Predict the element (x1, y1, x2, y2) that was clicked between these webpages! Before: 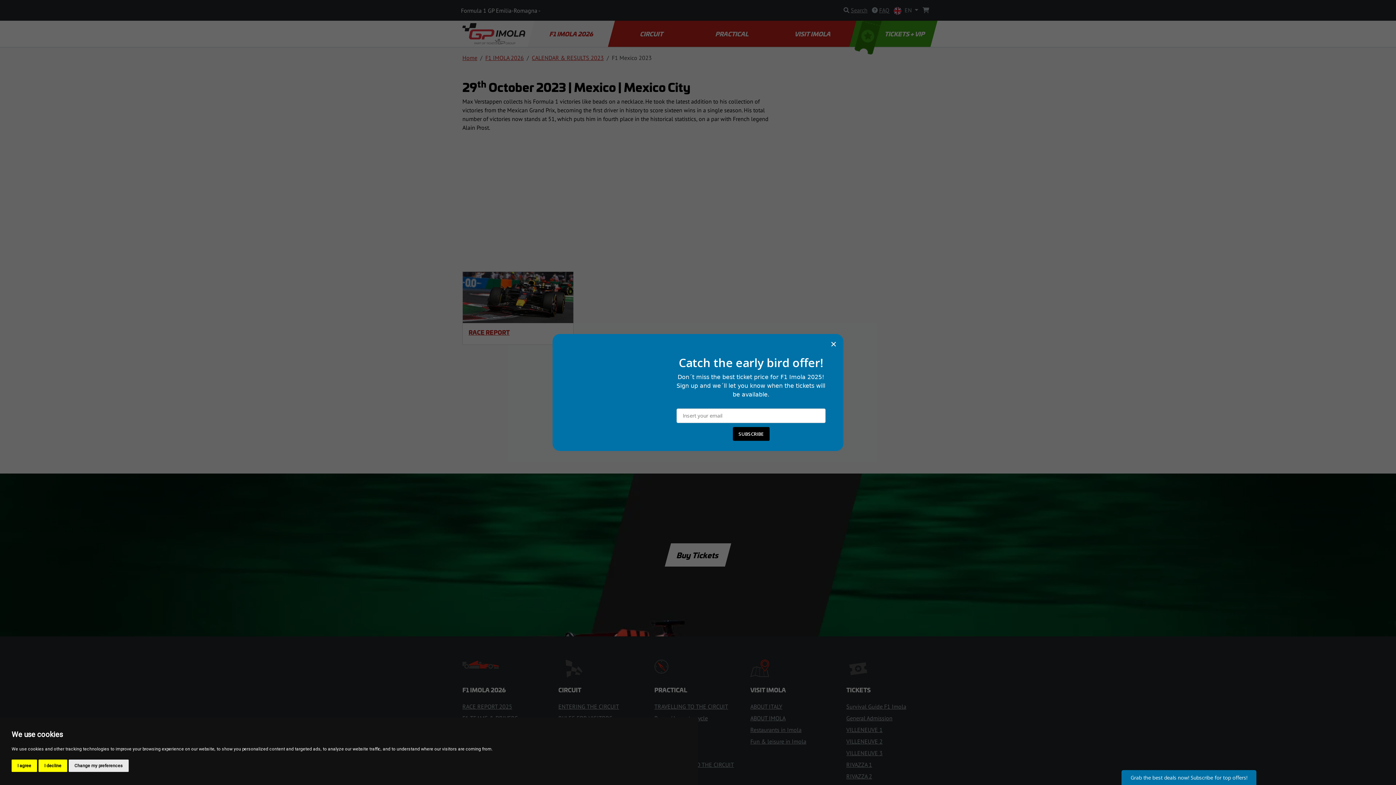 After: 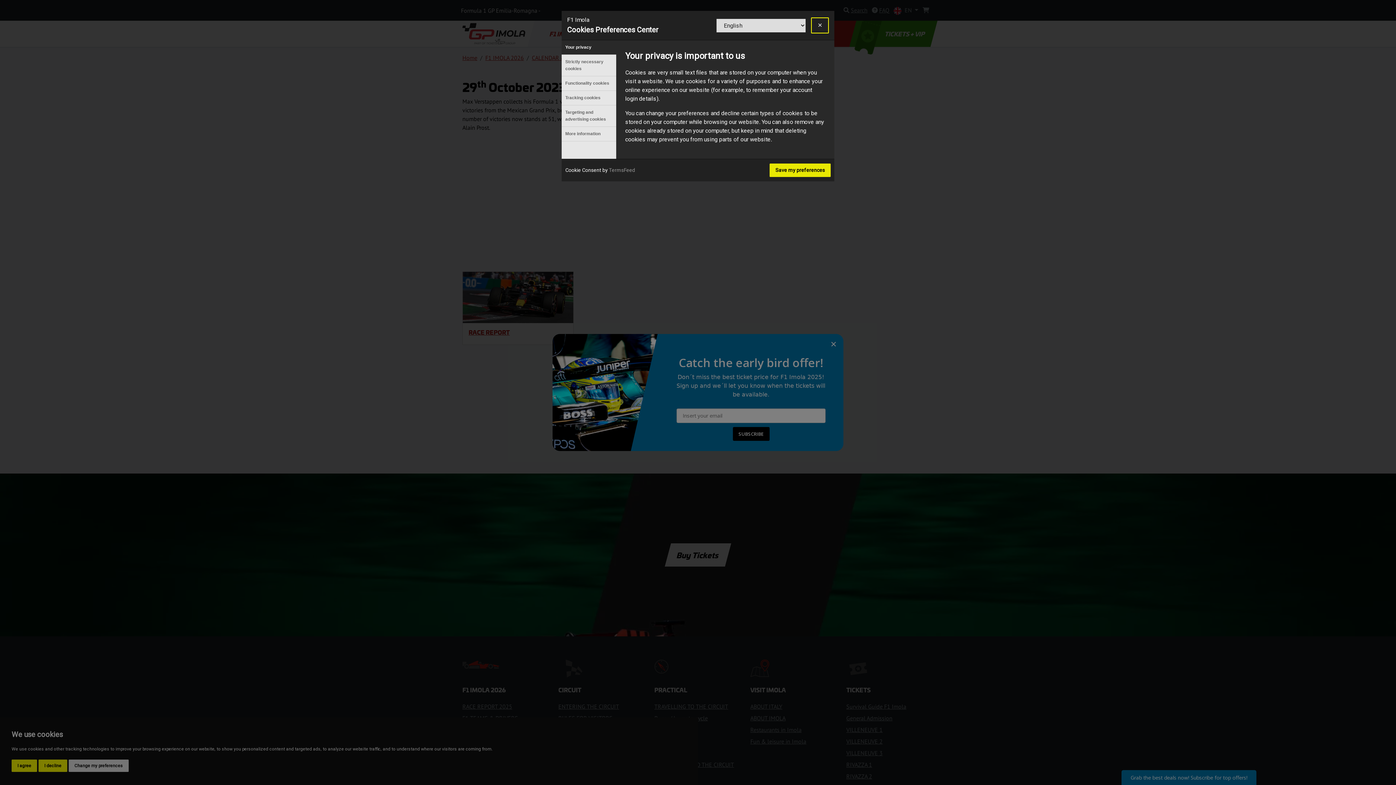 Action: bbox: (68, 760, 128, 772) label: Change my preferences